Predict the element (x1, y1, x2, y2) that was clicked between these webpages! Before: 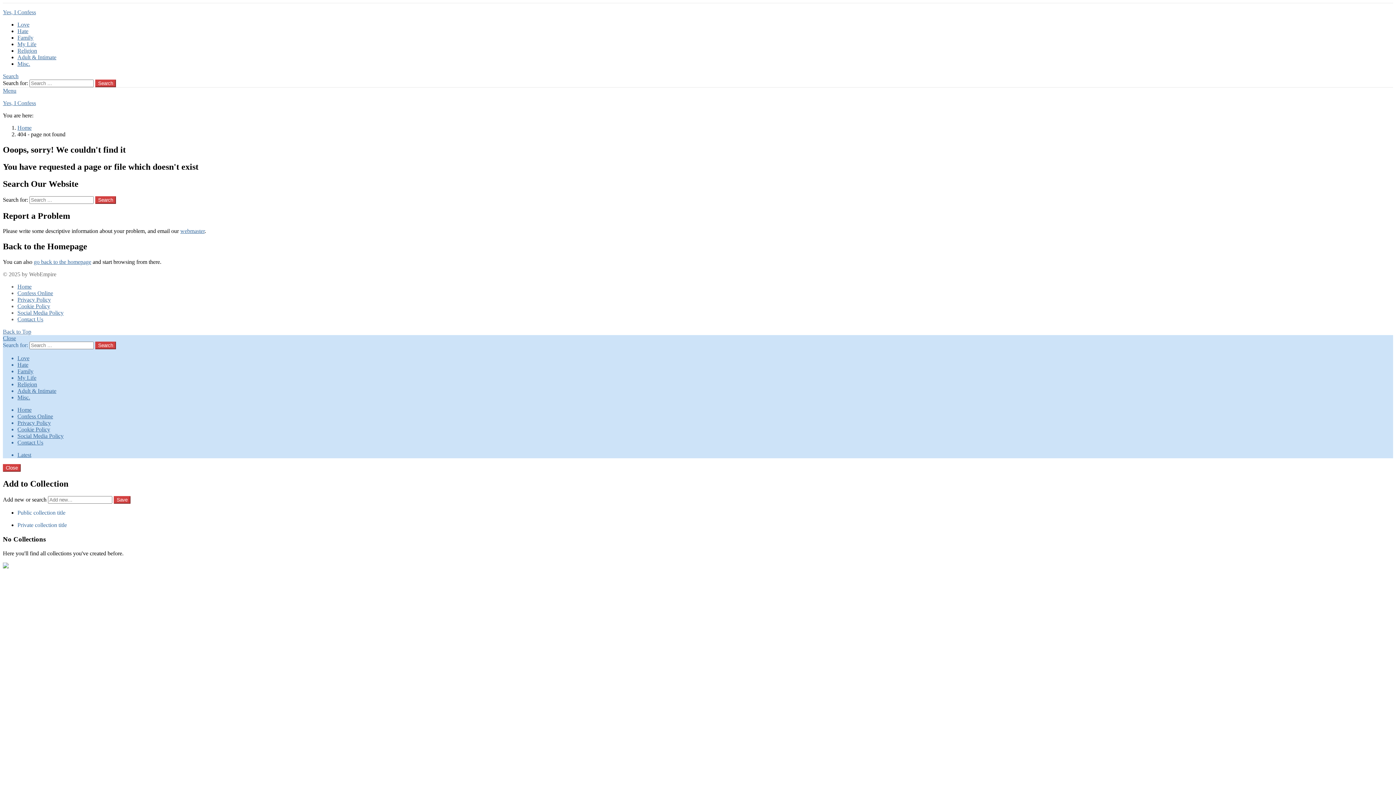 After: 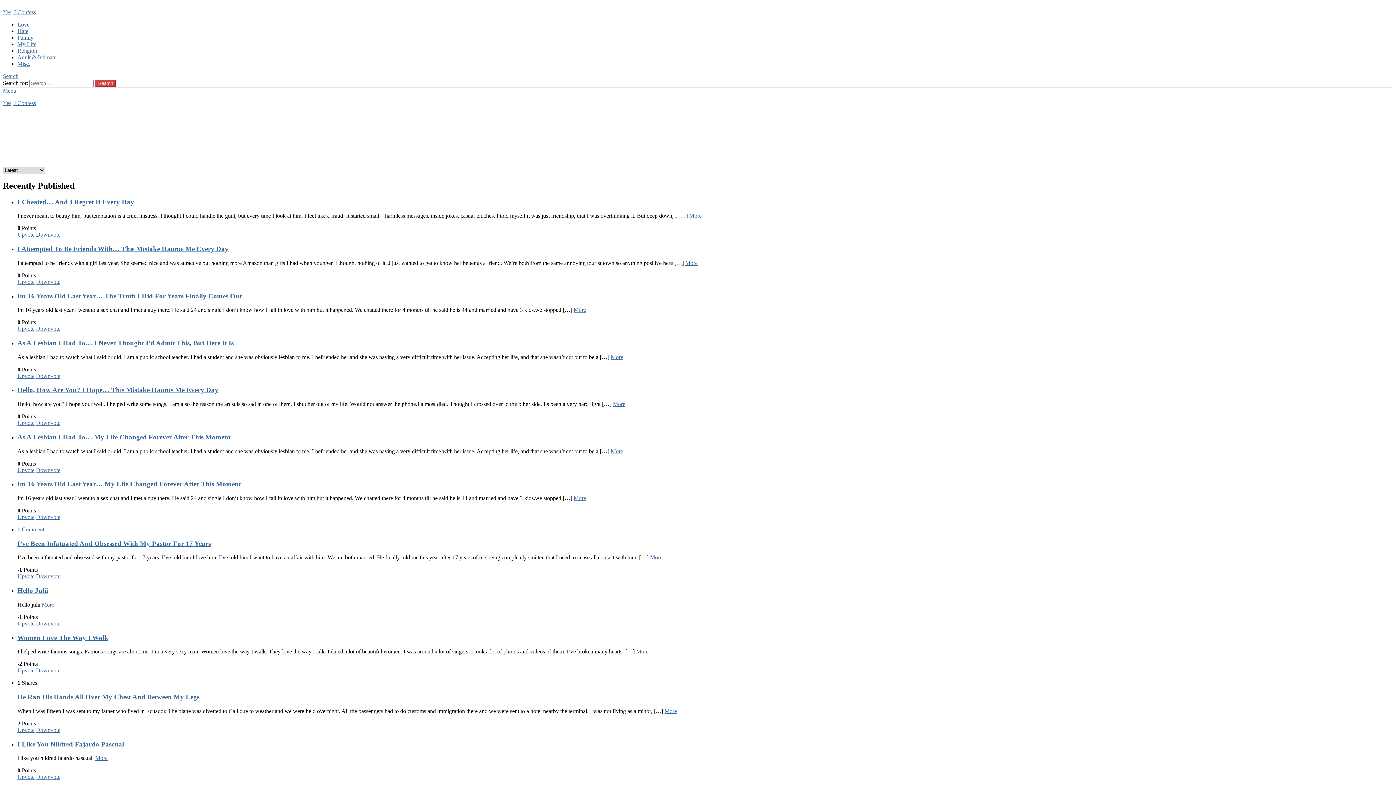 Action: label: Love bbox: (17, 21, 29, 27)